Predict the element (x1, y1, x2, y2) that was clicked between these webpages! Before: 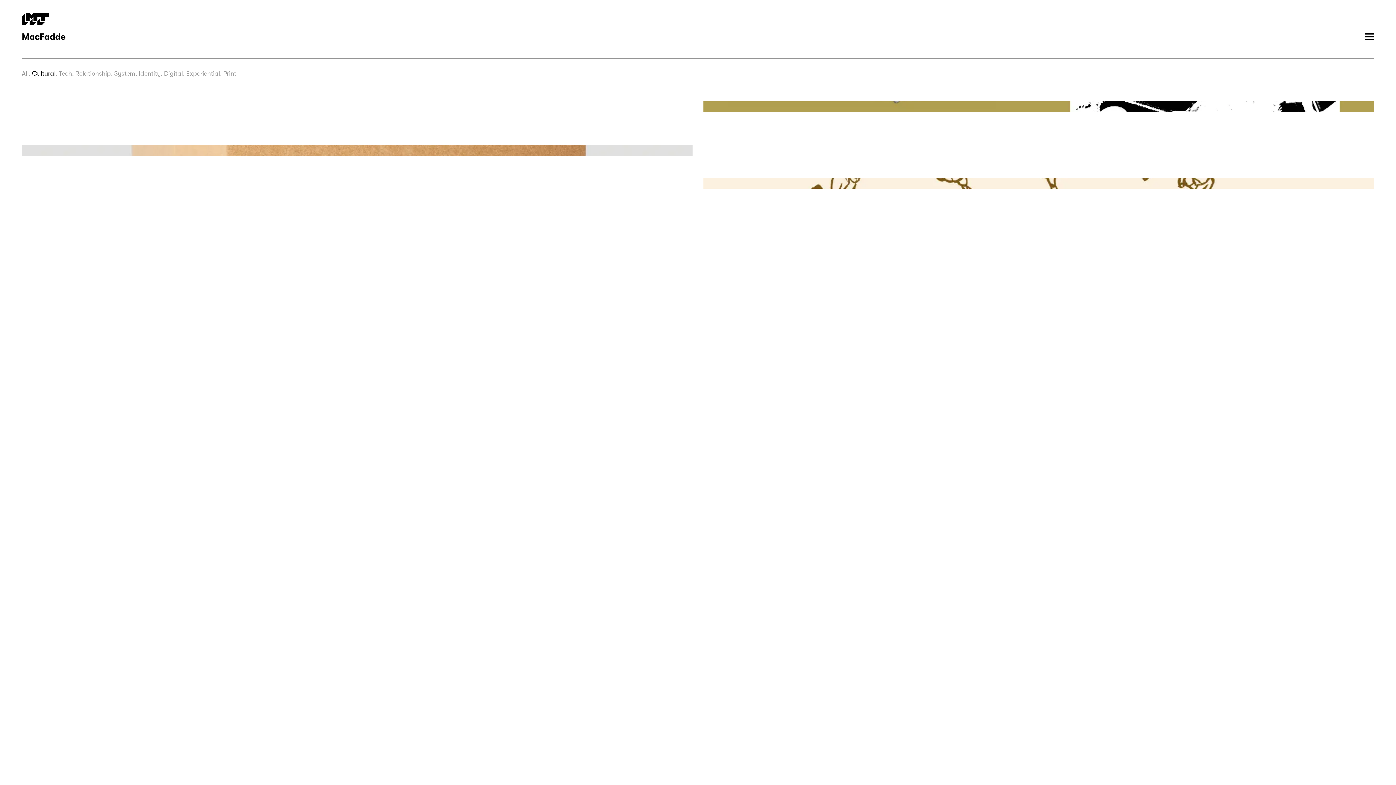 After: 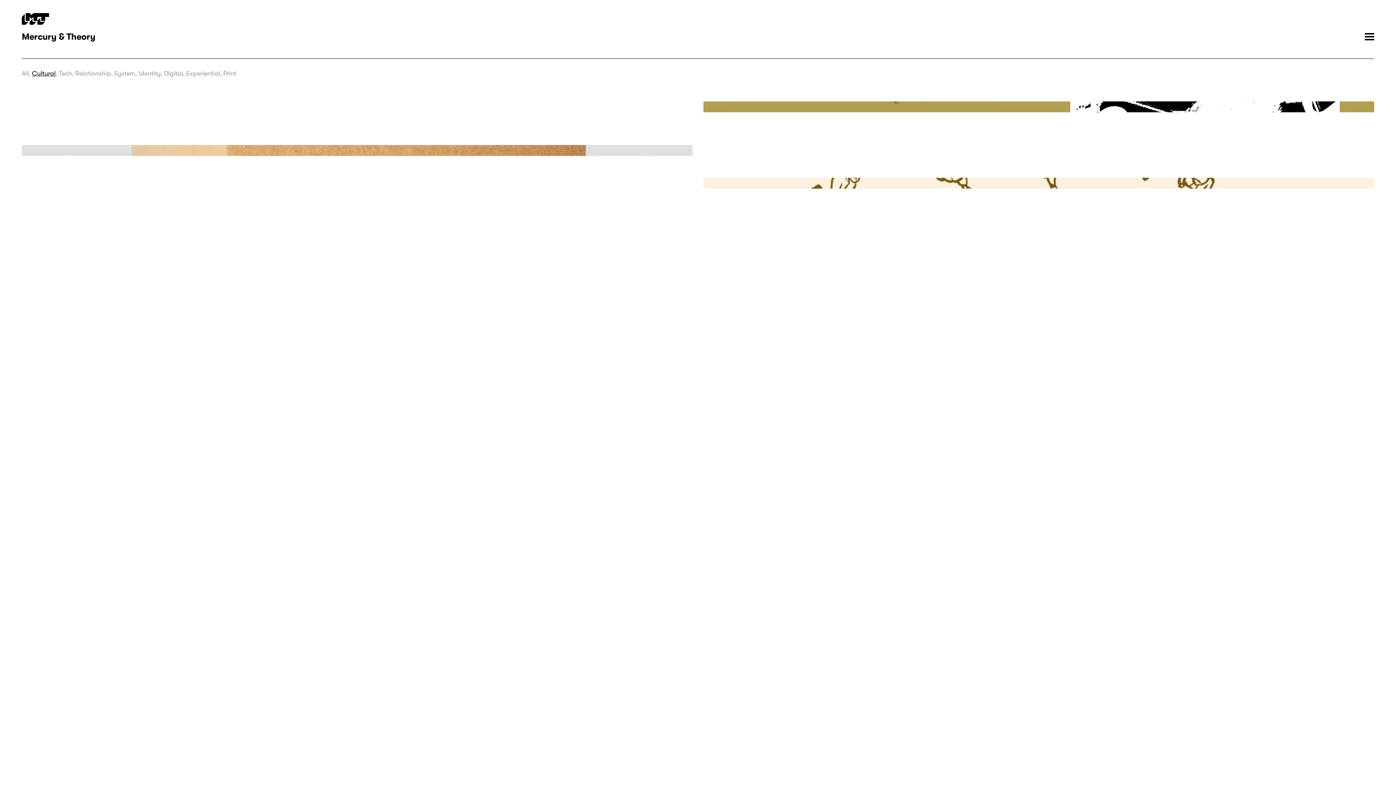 Action: label: Cultural bbox: (32, 69, 55, 77)